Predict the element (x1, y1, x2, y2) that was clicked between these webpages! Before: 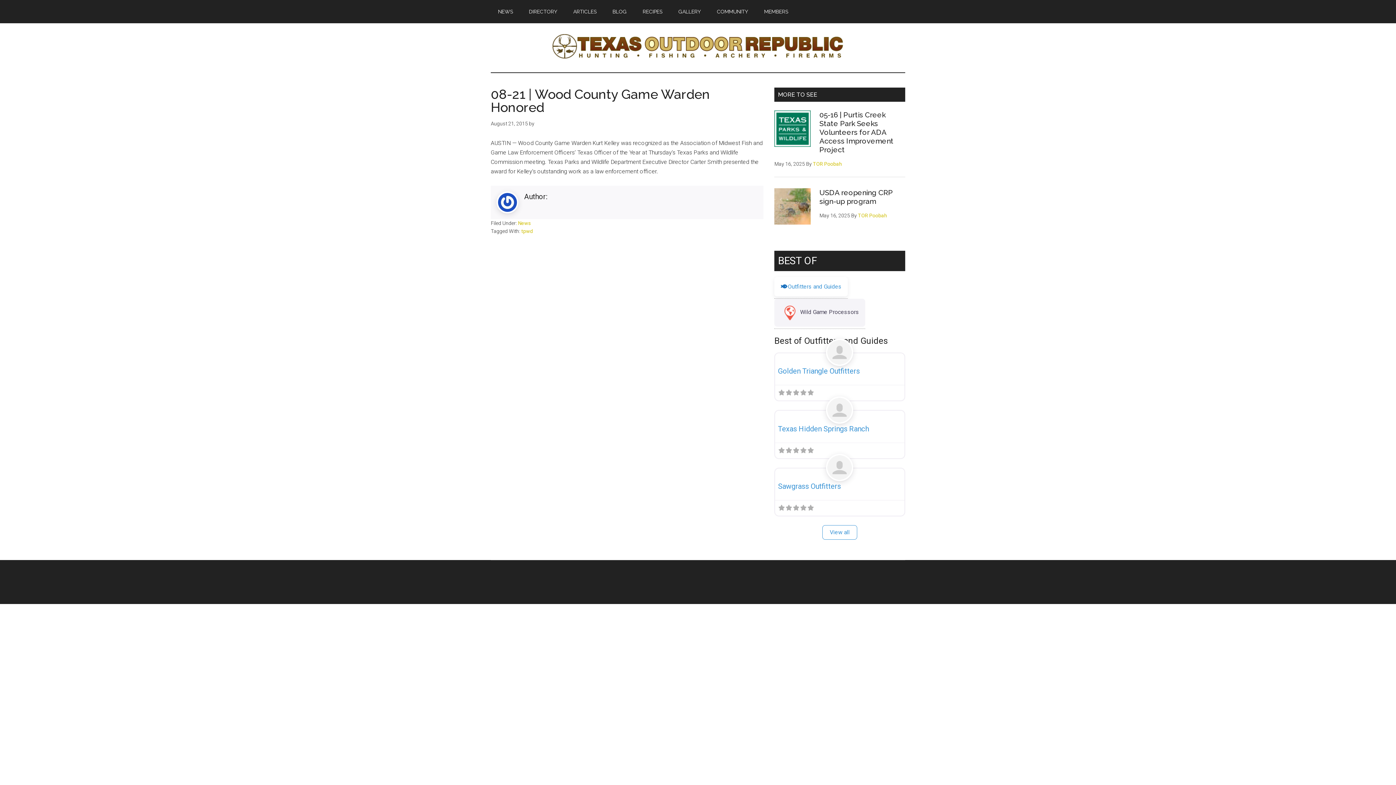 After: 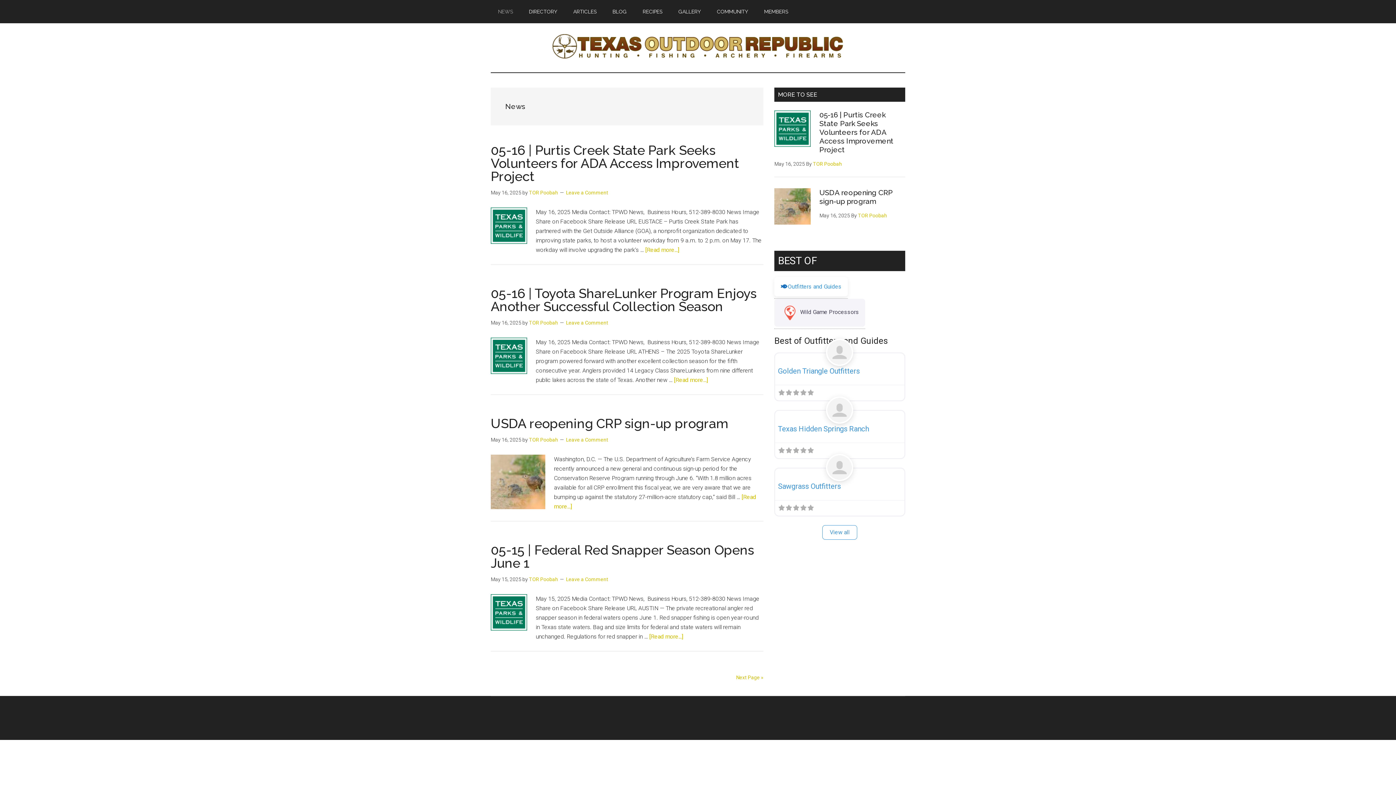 Action: bbox: (518, 220, 530, 226) label: News